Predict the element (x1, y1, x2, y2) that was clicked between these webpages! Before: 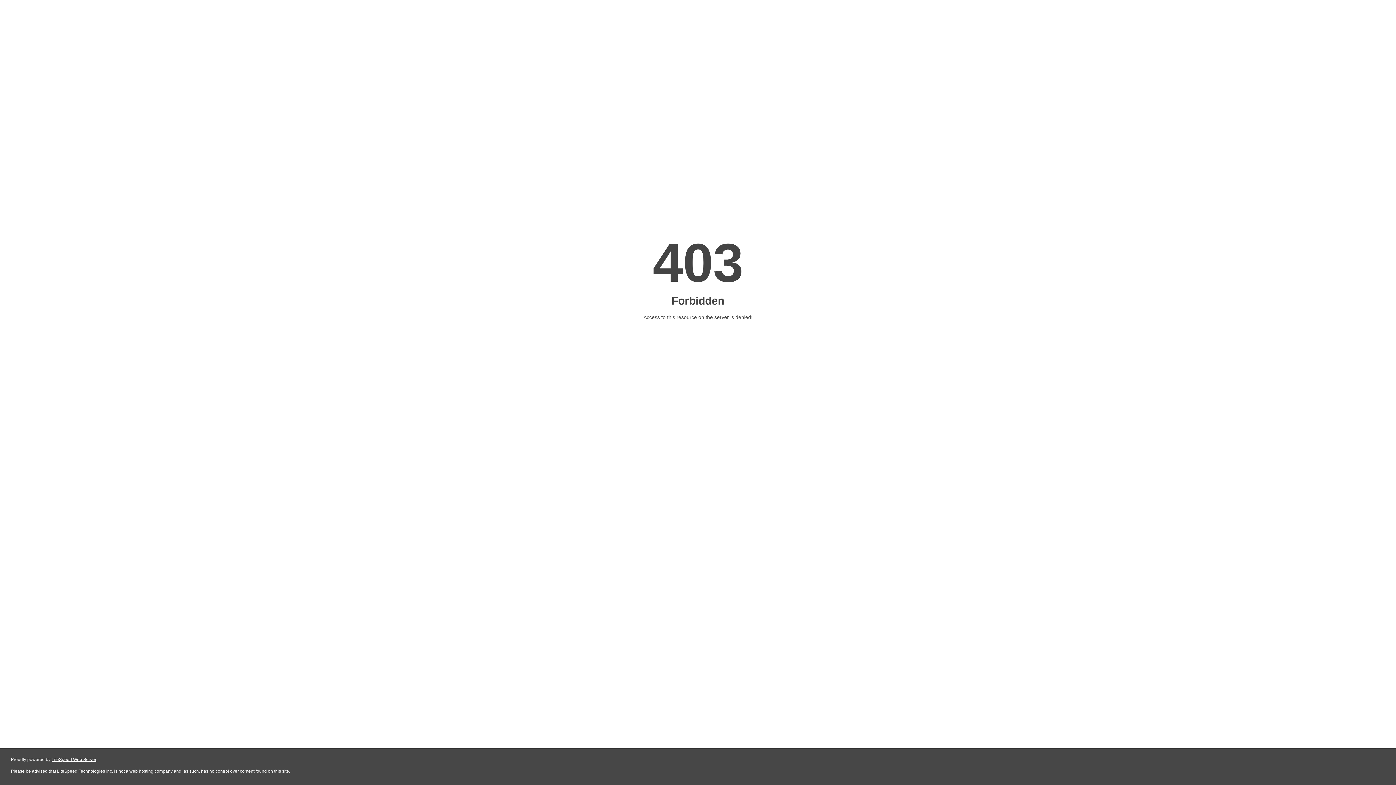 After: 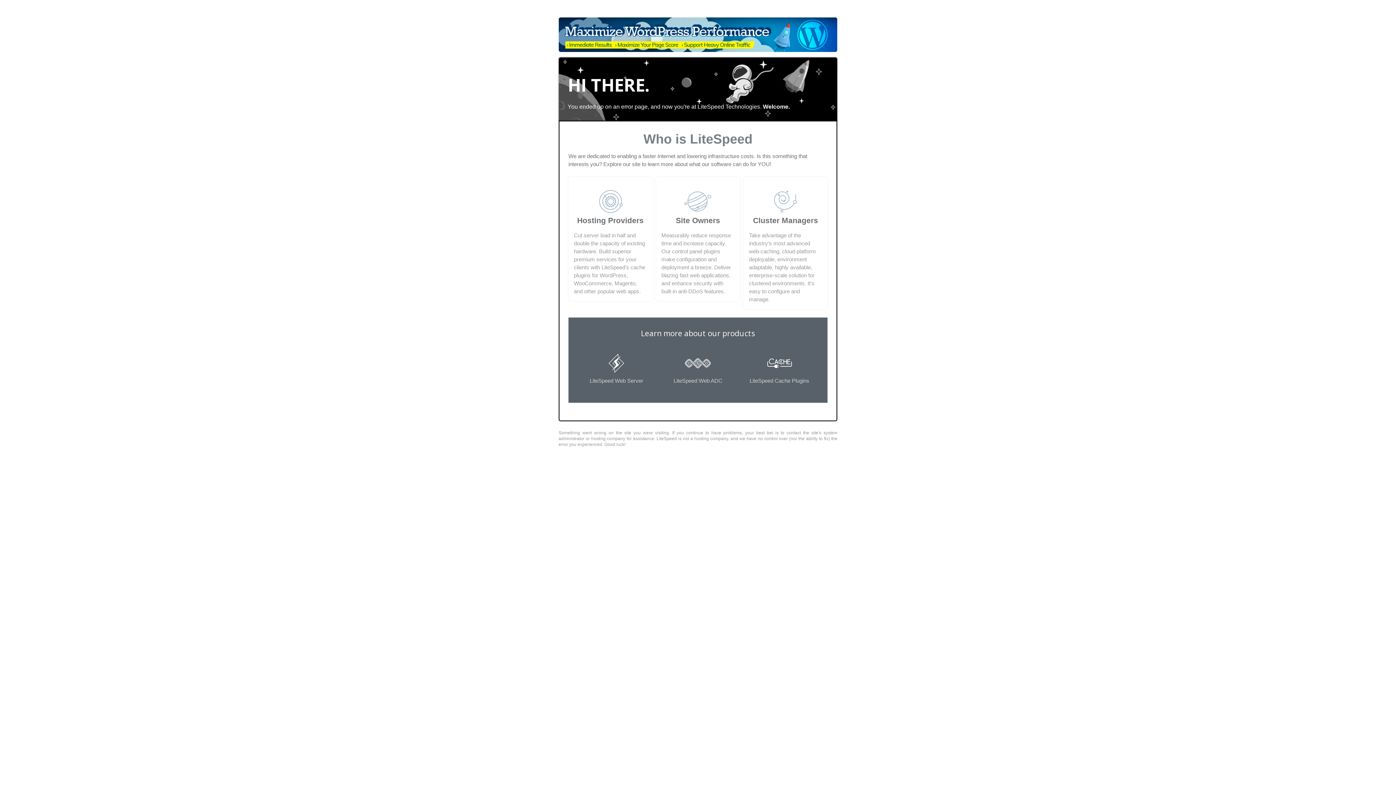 Action: bbox: (51, 757, 96, 762) label: LiteSpeed Web Server